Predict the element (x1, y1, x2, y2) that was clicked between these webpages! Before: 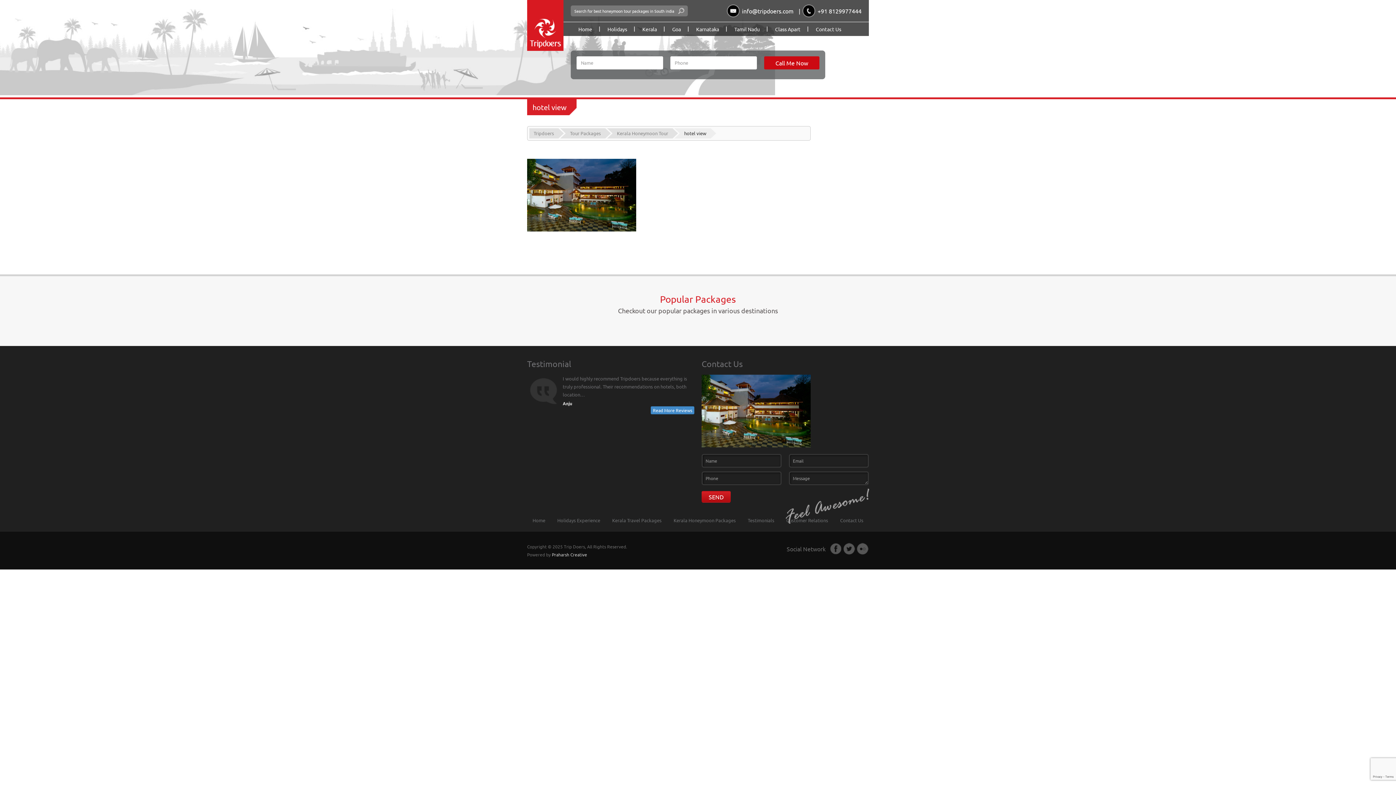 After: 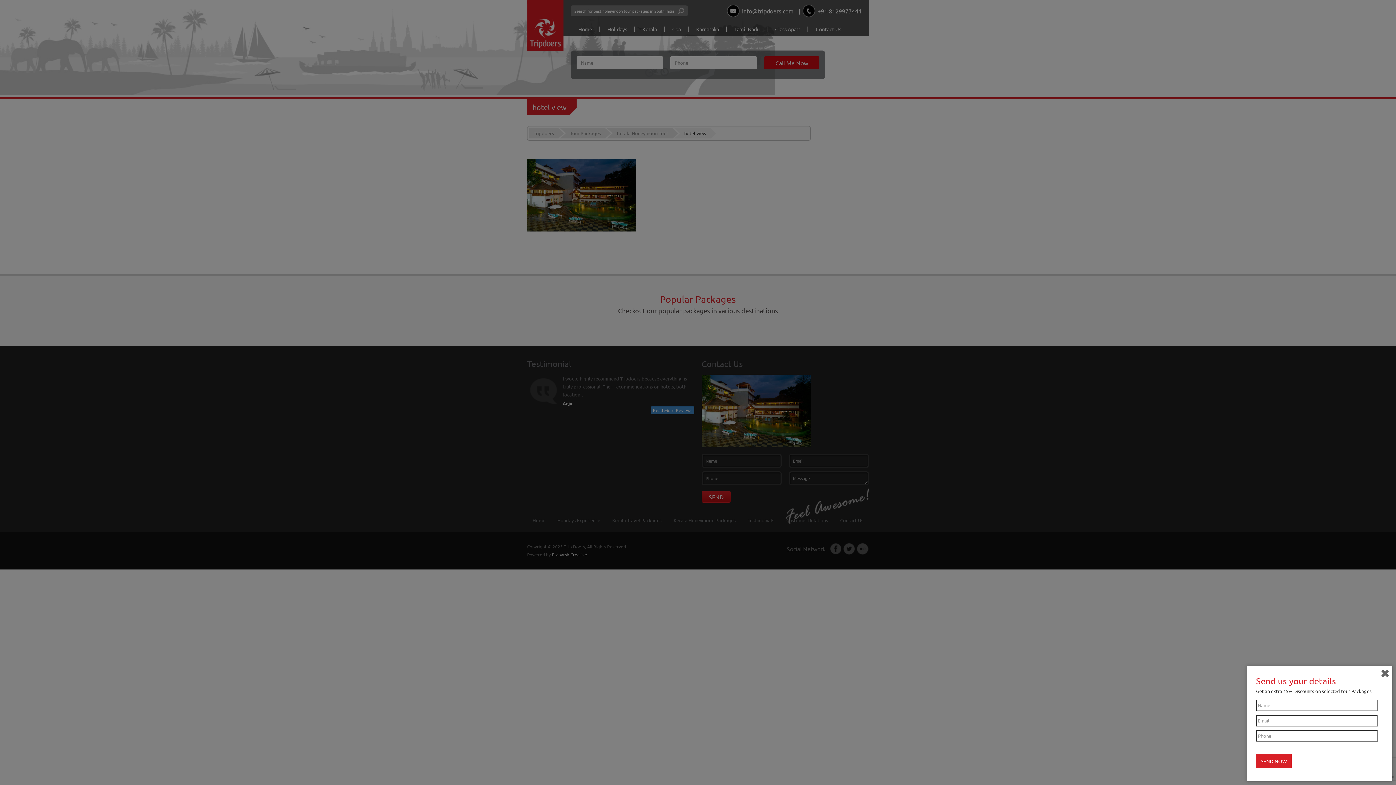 Action: label: Praharsh Creative bbox: (552, 552, 587, 557)